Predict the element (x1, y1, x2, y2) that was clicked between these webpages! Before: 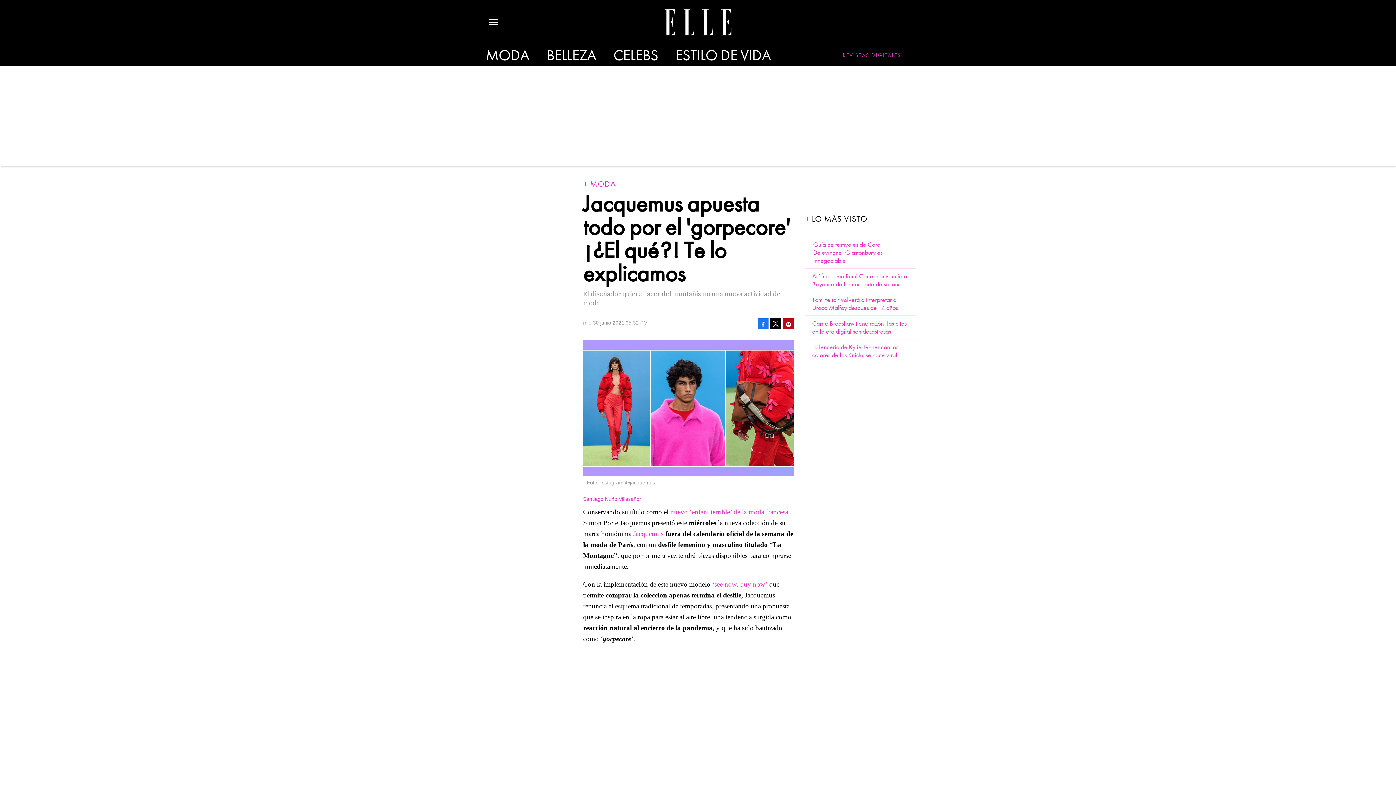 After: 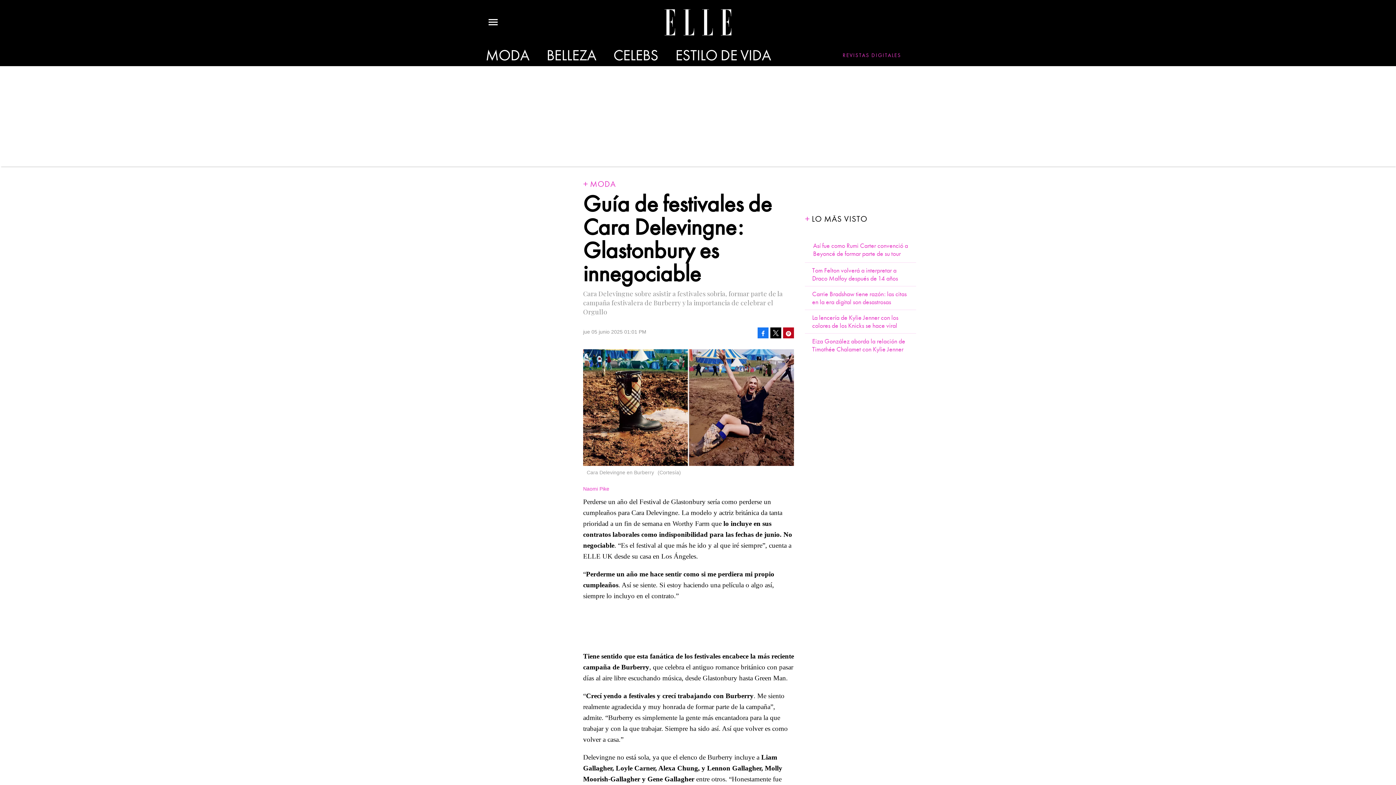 Action: bbox: (813, 241, 882, 264) label: Guía de festivales de Cara Delevingne: Glastonbury es innegociable